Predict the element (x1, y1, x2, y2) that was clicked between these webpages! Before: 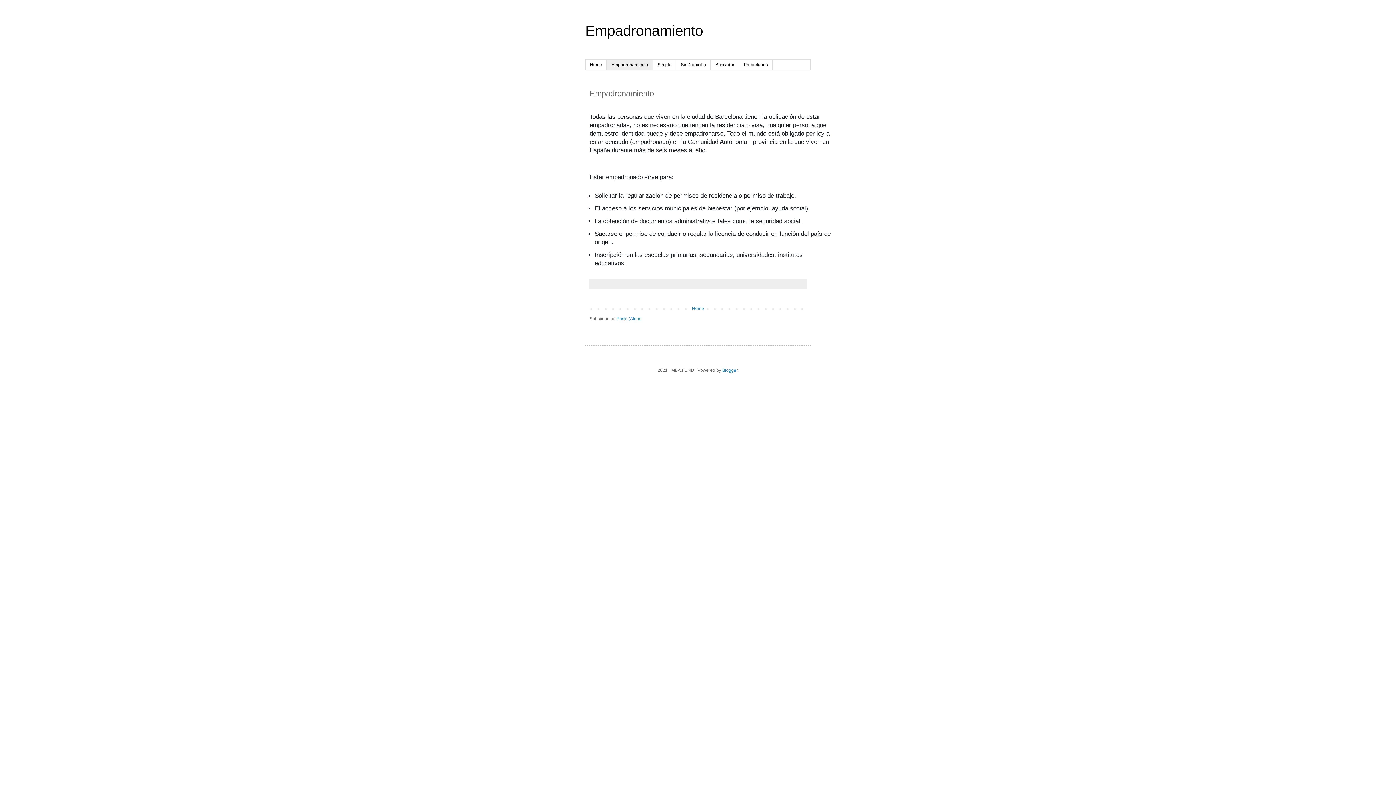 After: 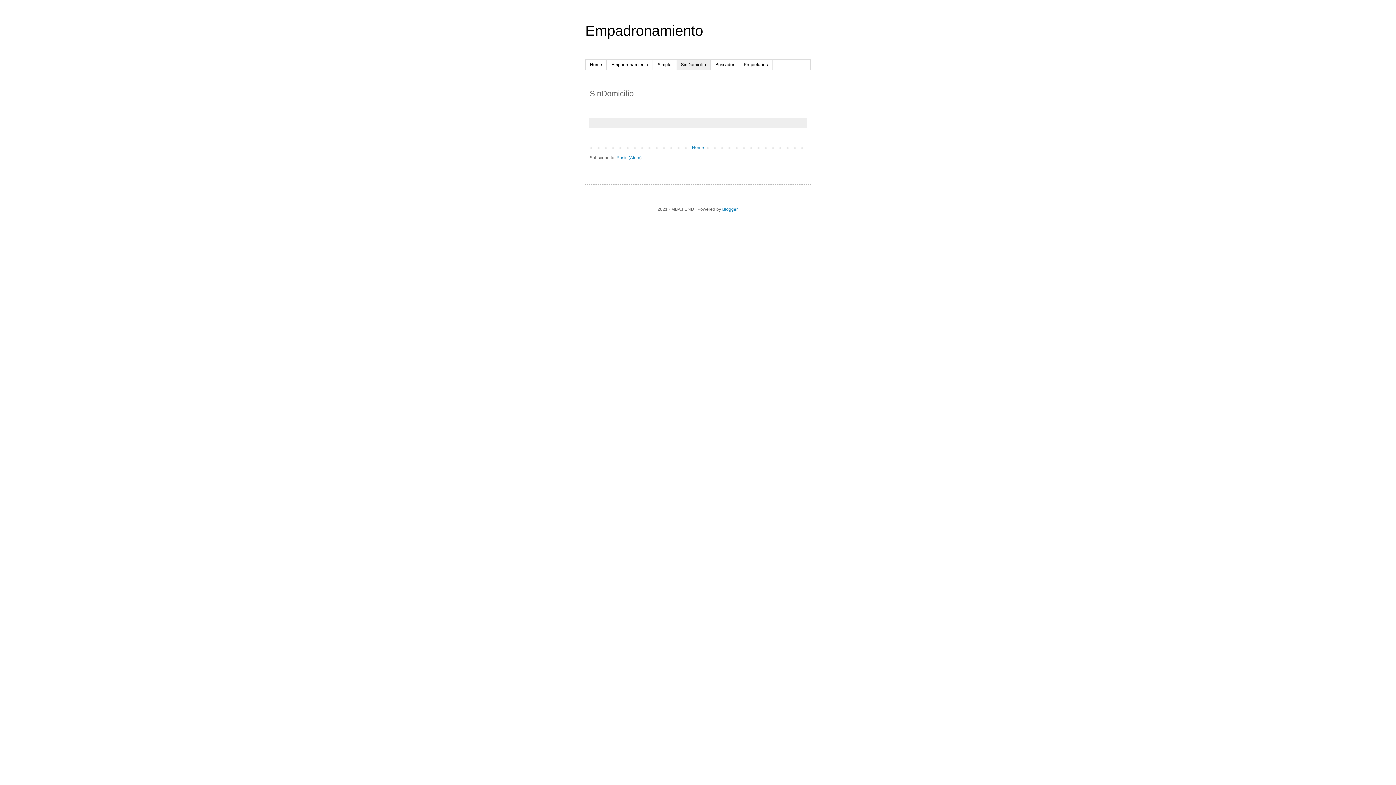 Action: label: SinDomicilio bbox: (676, 59, 710, 69)